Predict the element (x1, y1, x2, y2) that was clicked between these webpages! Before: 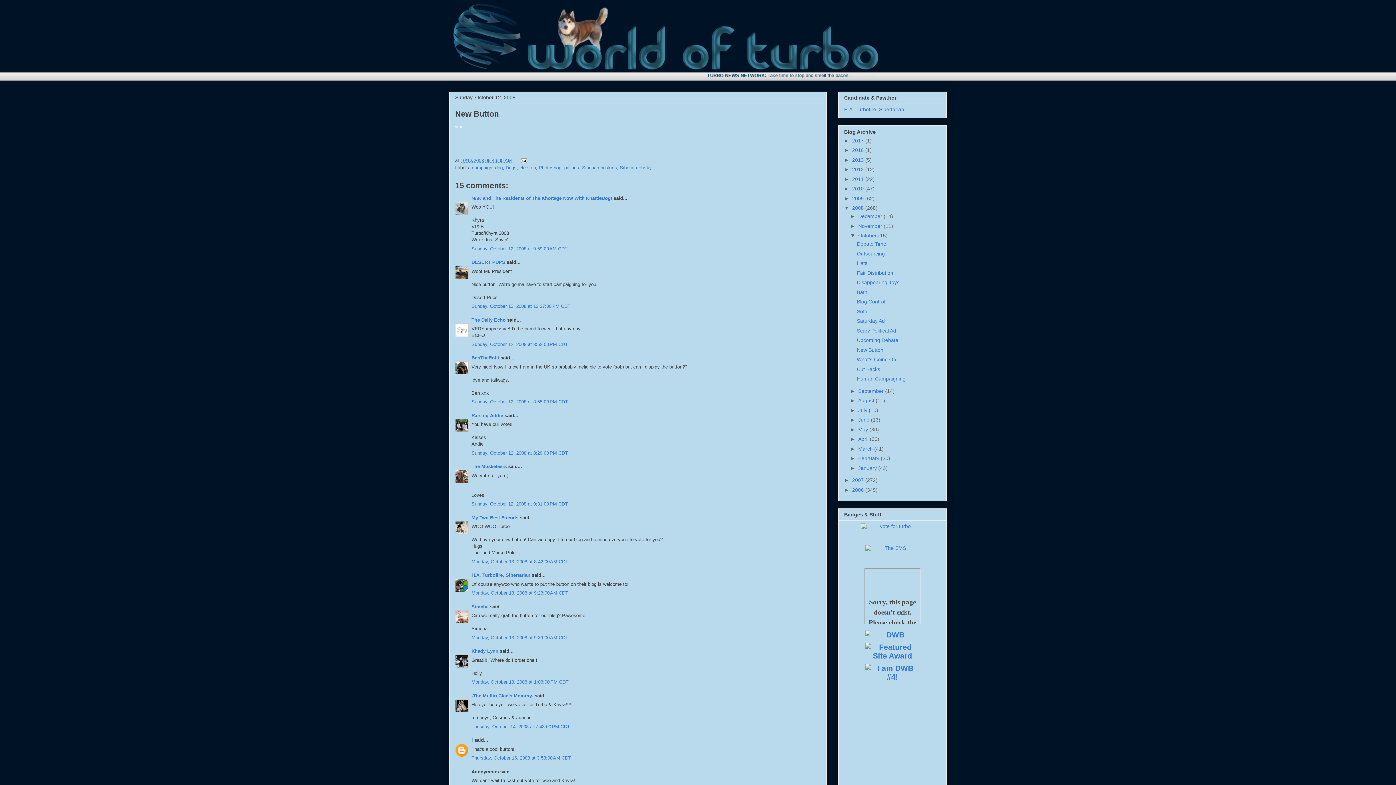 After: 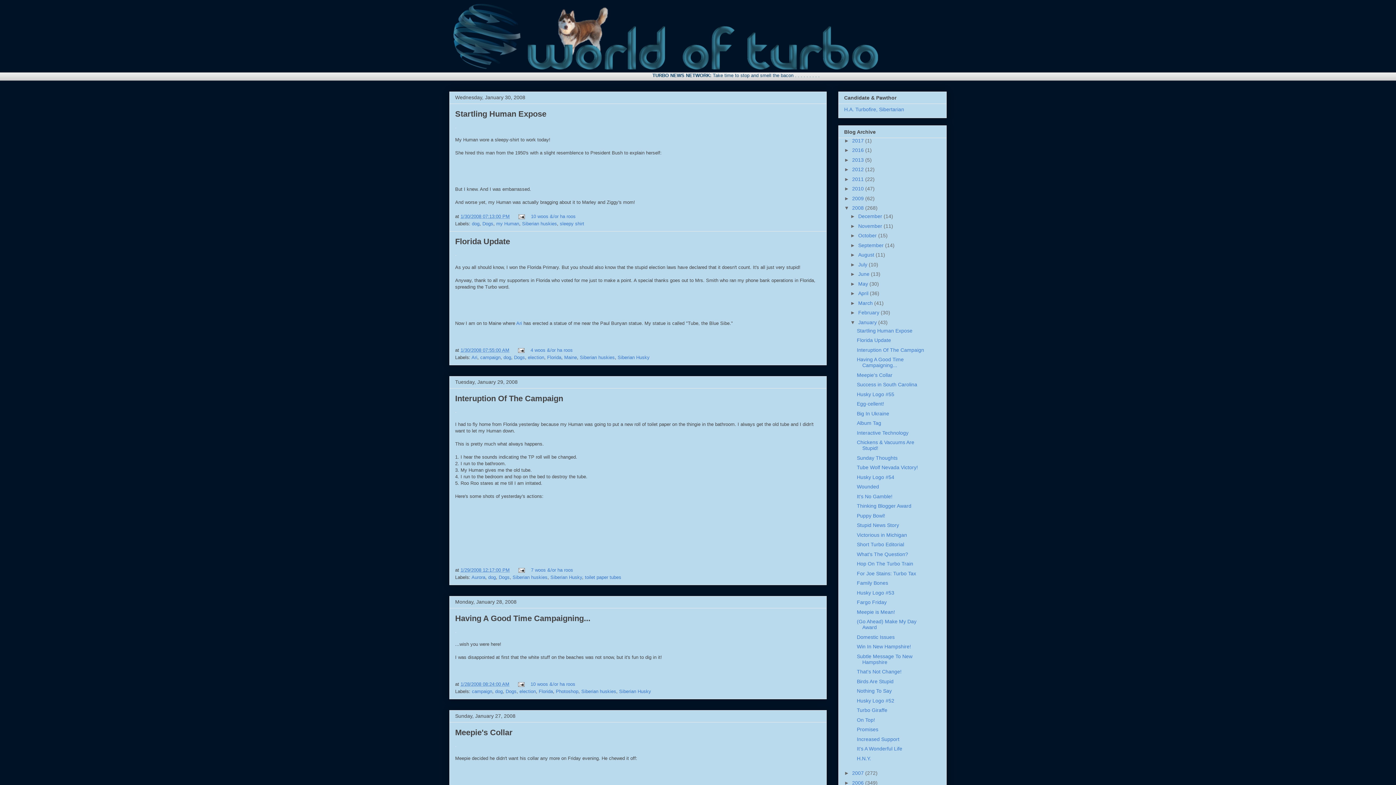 Action: bbox: (858, 465, 878, 471) label: January 